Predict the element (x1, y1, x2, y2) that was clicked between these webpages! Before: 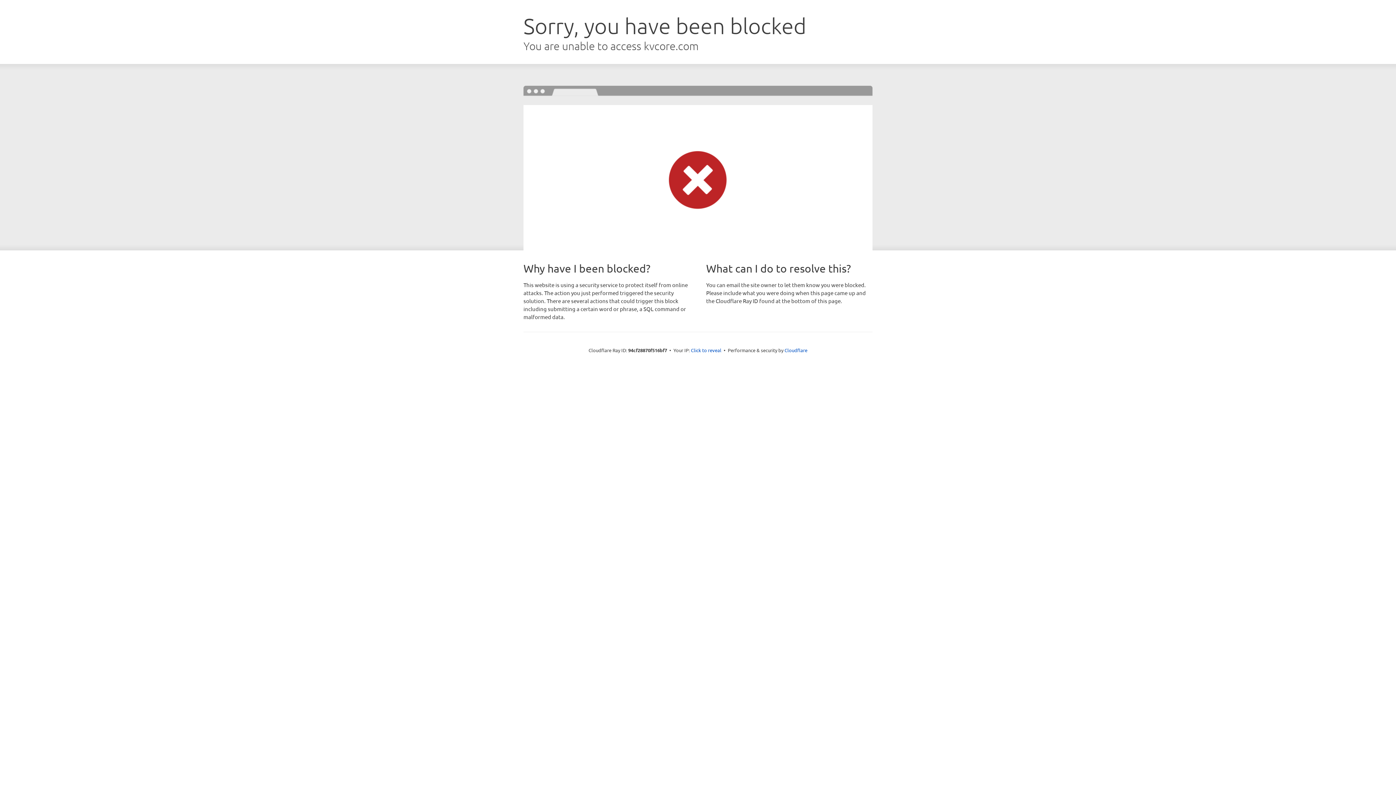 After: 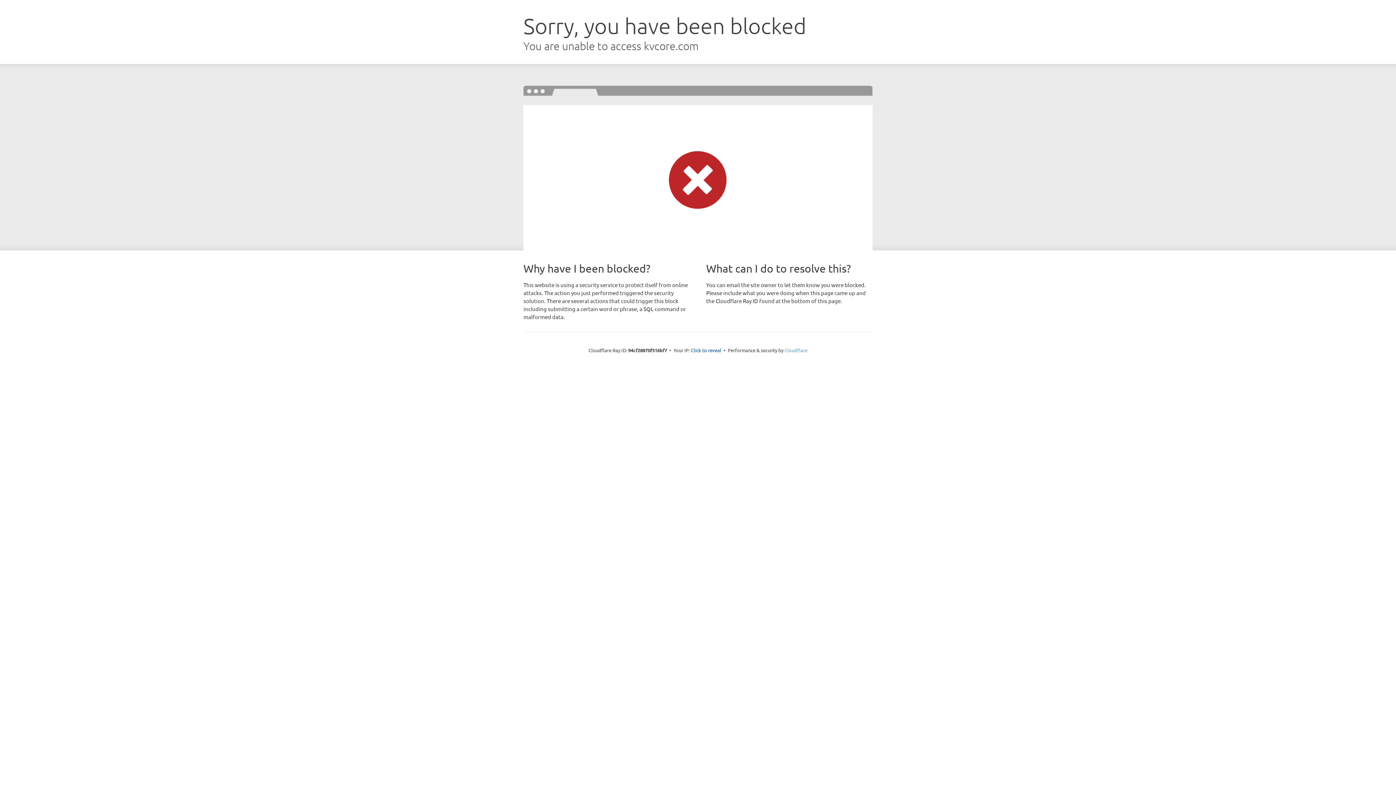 Action: bbox: (784, 347, 807, 353) label: Cloudflare